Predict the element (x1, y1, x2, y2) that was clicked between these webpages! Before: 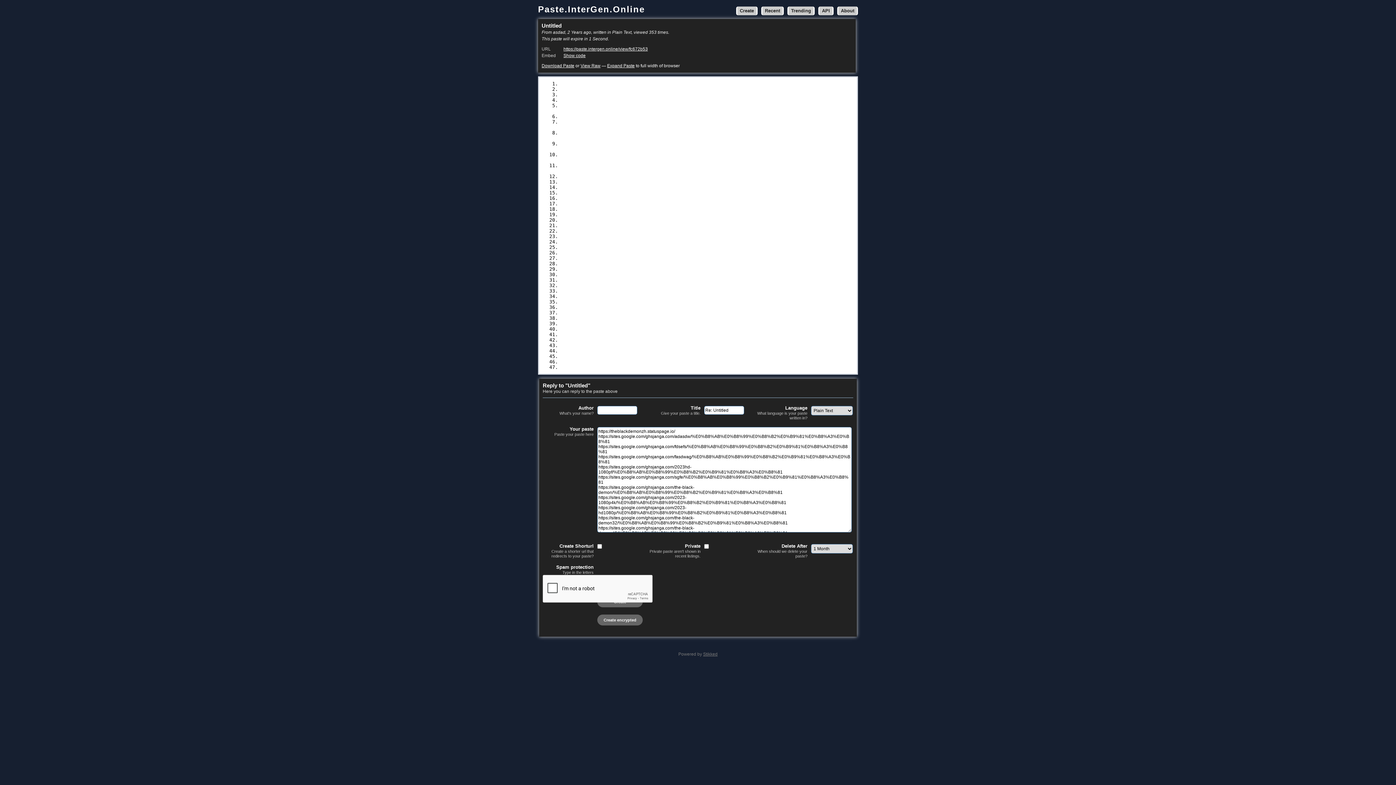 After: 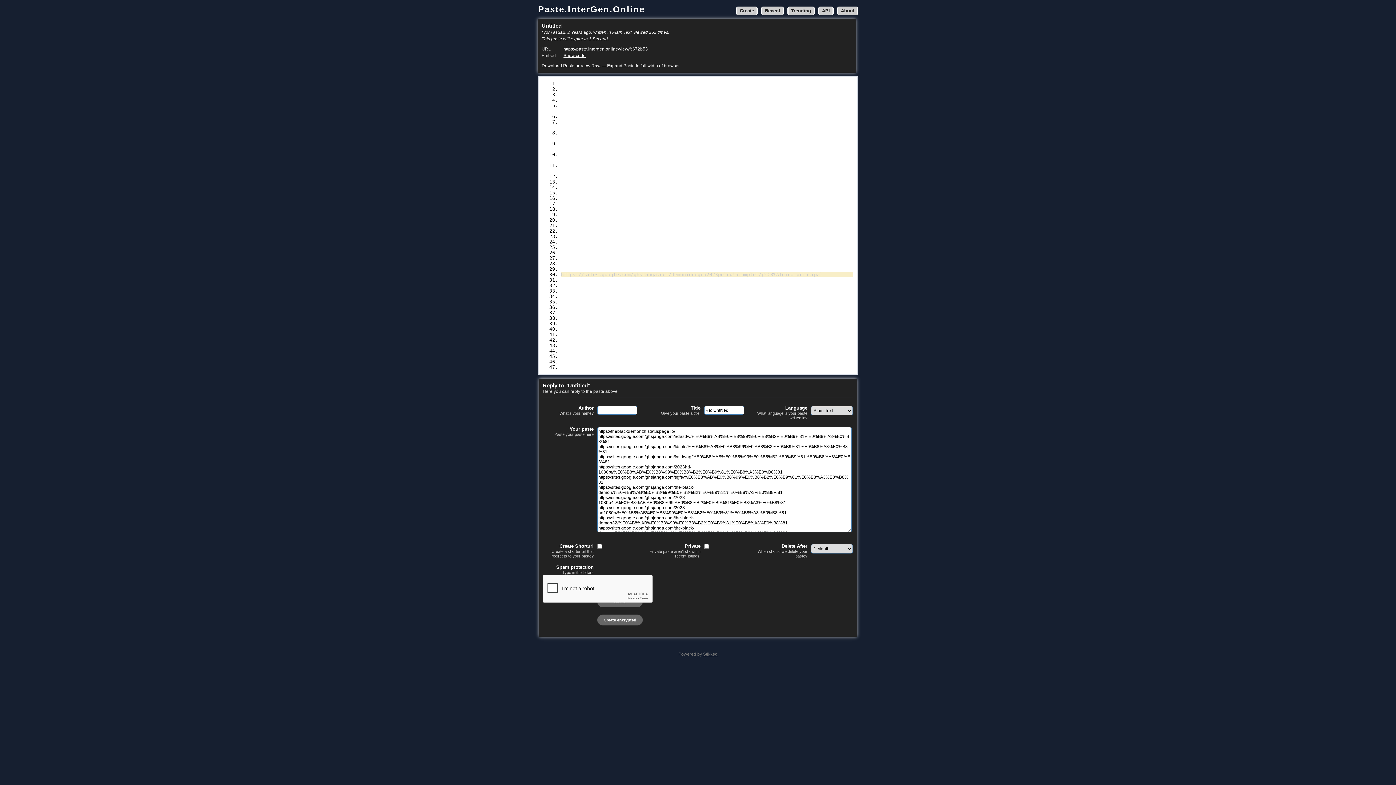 Action: label: https://sites.google.com/ghsjanga.com/demonionegro2023pelculacomplet/p%C3%A1gina-principal bbox: (561, 272, 822, 277)